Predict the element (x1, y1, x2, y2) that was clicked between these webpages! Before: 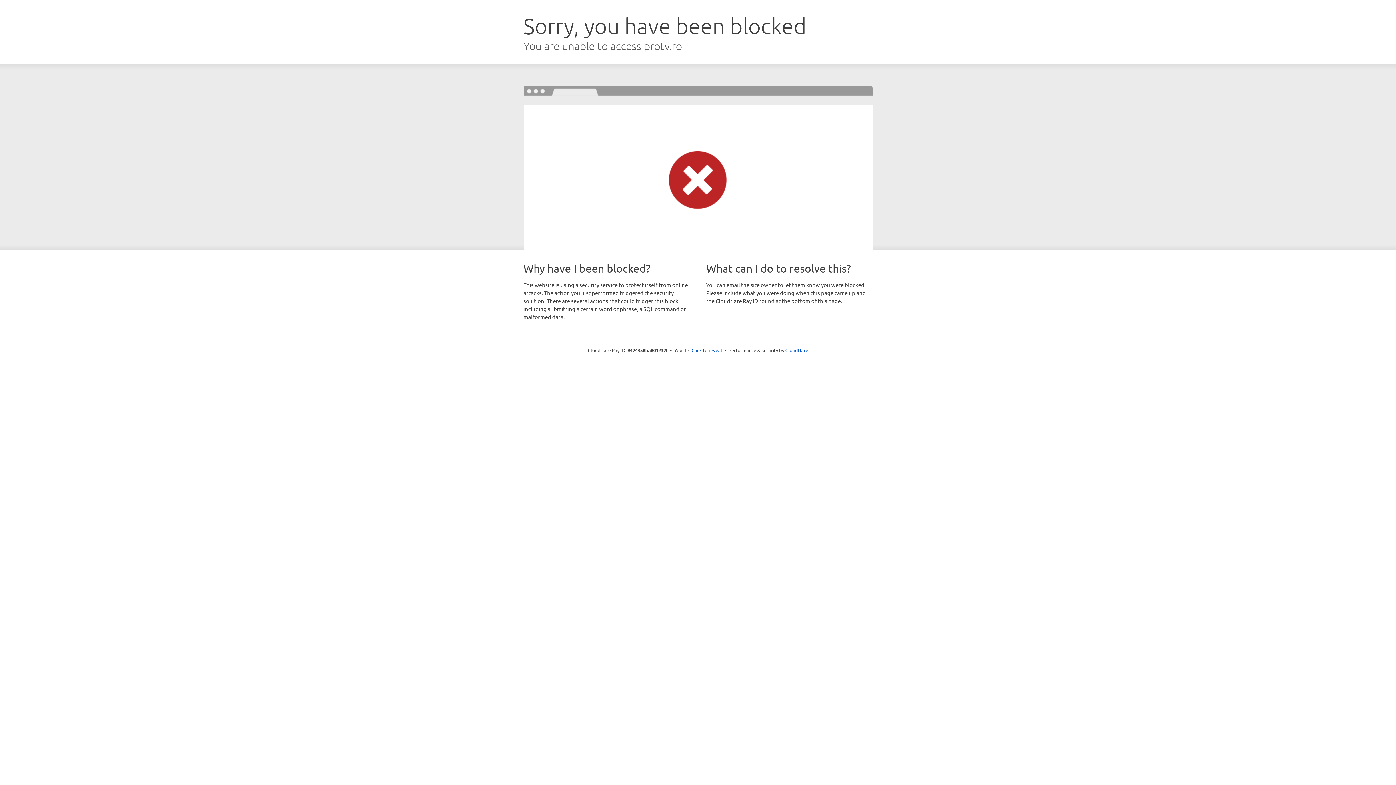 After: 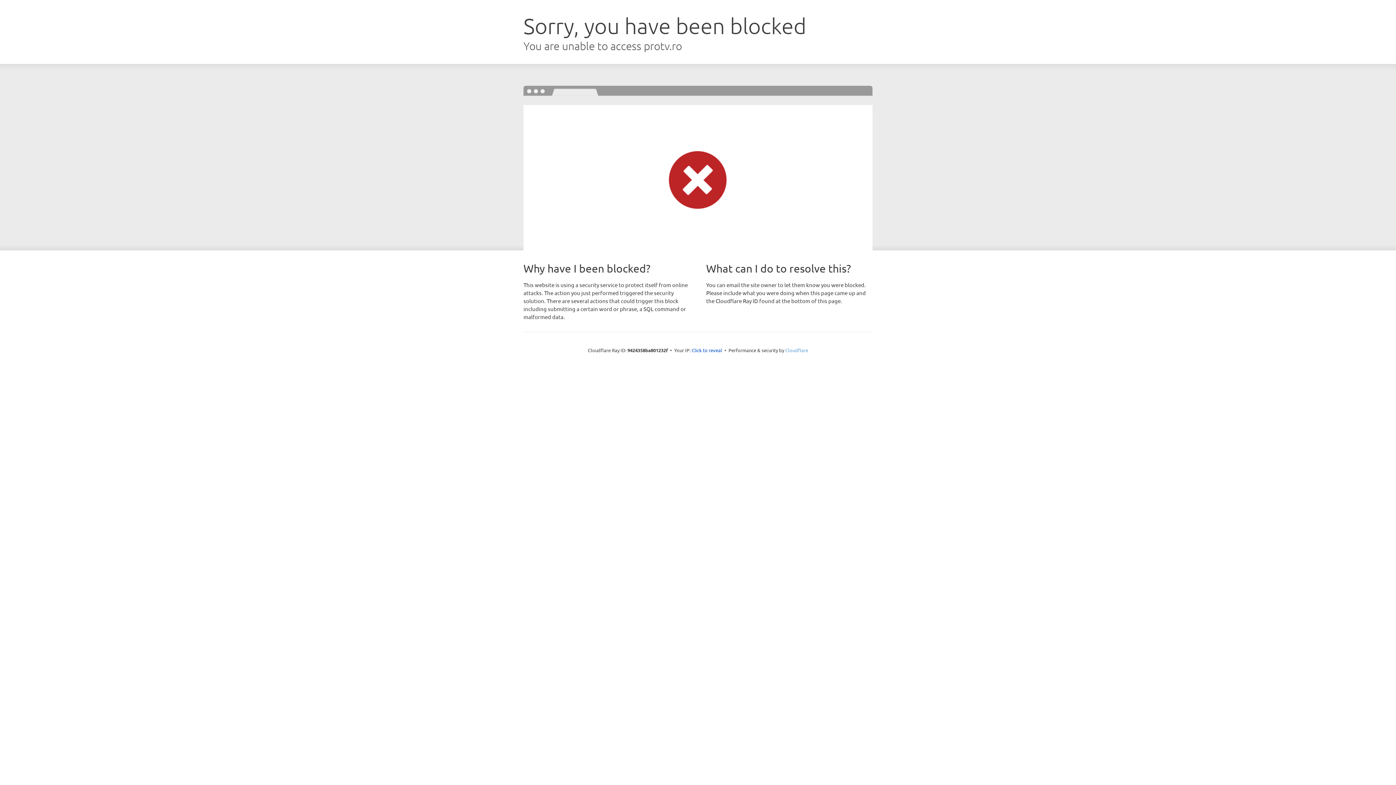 Action: label: Cloudflare bbox: (785, 347, 808, 353)